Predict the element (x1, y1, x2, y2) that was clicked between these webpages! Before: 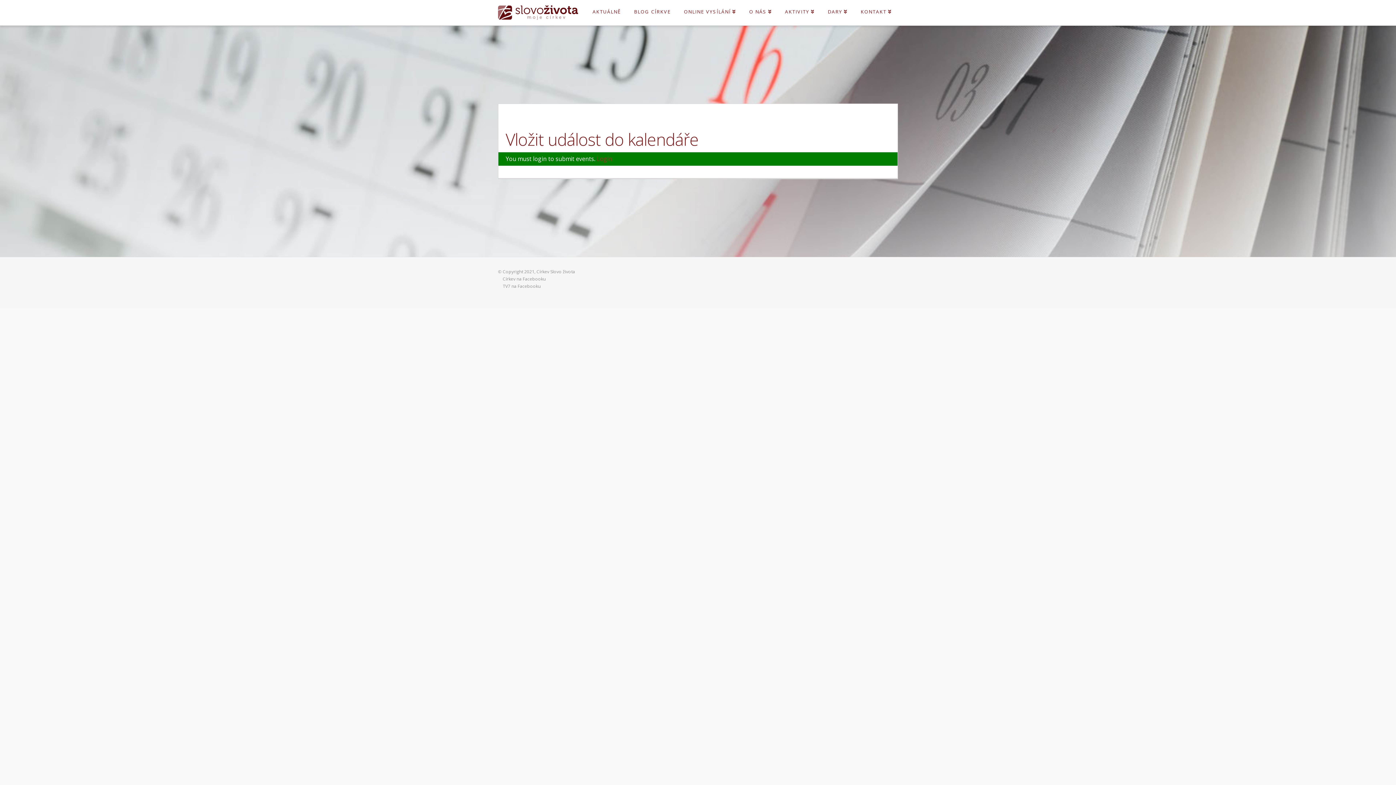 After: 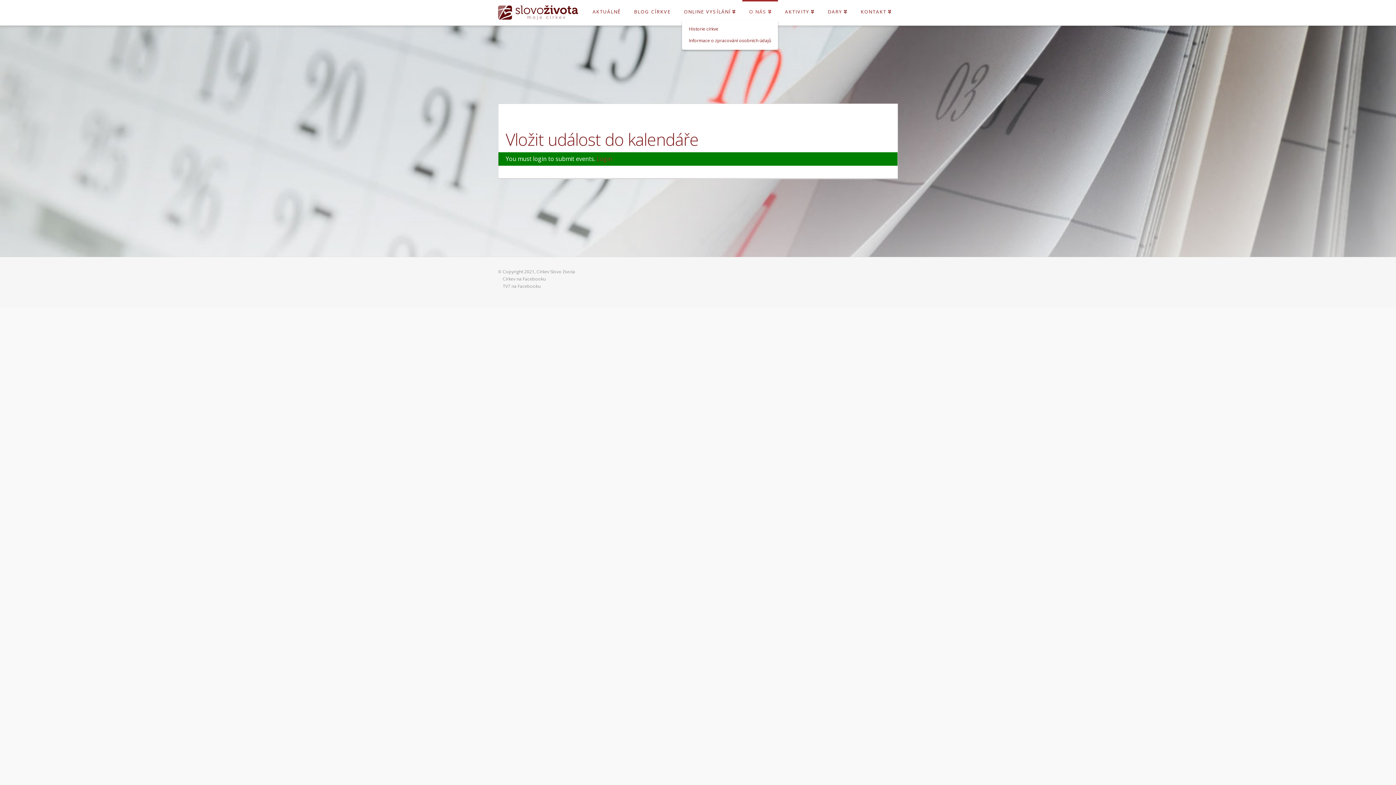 Action: bbox: (742, 0, 778, 25) label: O NÁS